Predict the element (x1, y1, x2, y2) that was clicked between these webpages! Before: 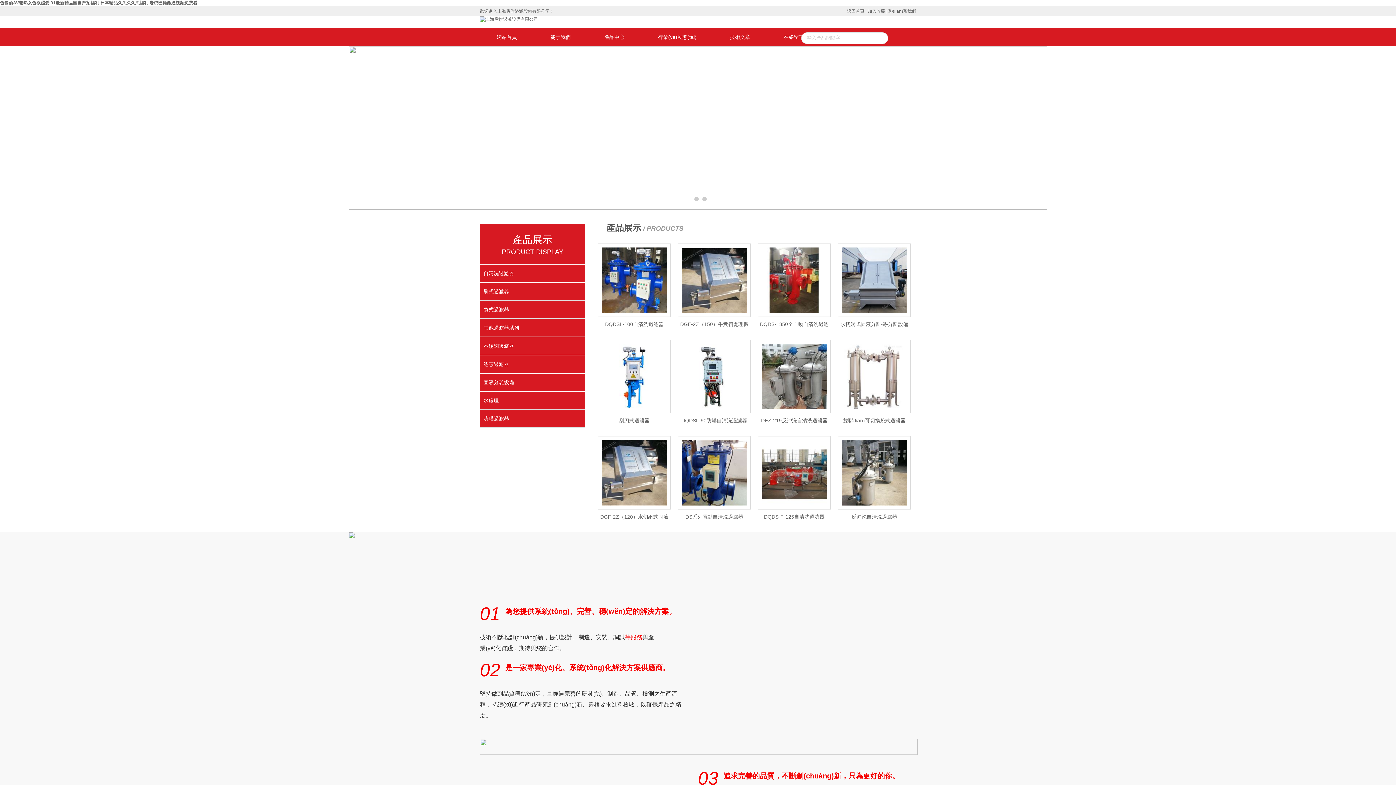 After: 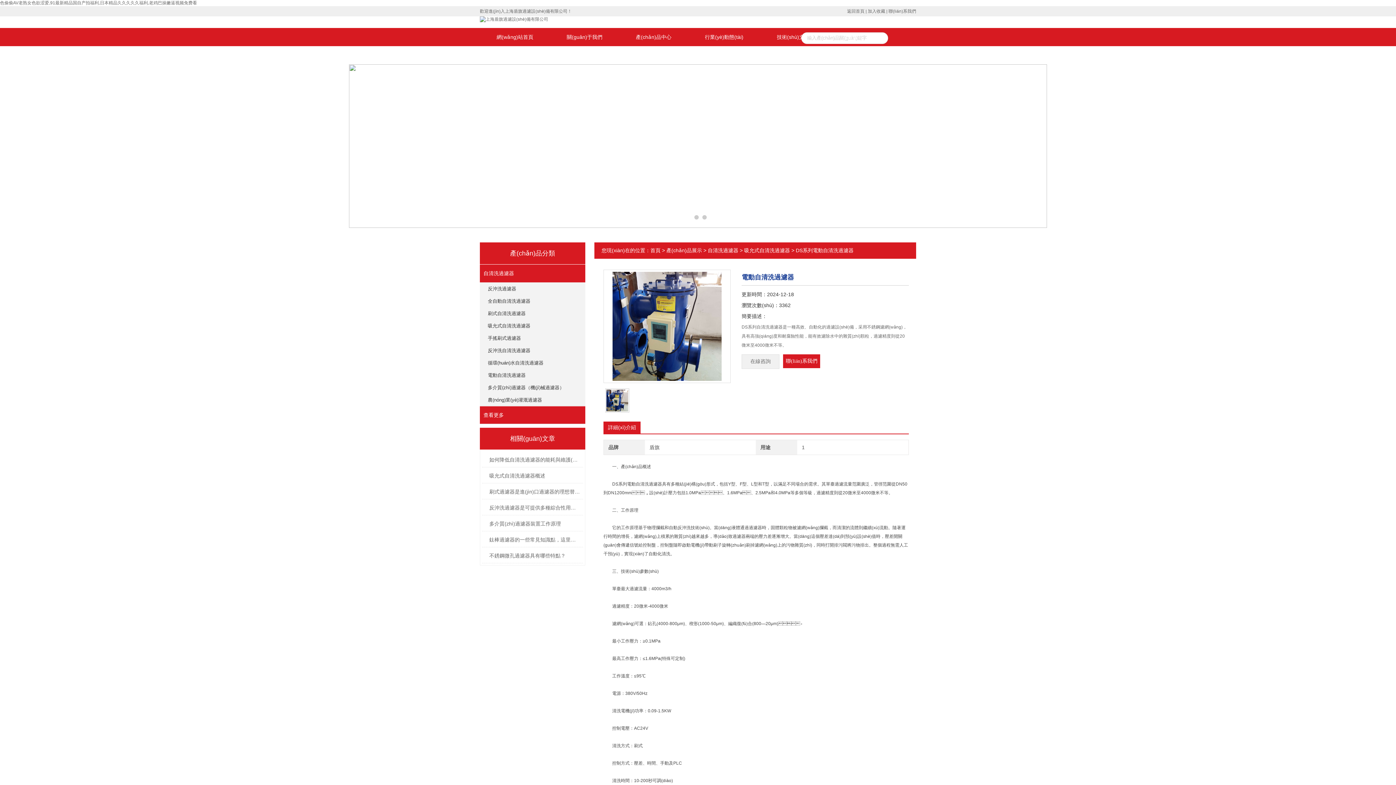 Action: label: DS系列電動自清洗過濾器 bbox: (678, 509, 750, 524)